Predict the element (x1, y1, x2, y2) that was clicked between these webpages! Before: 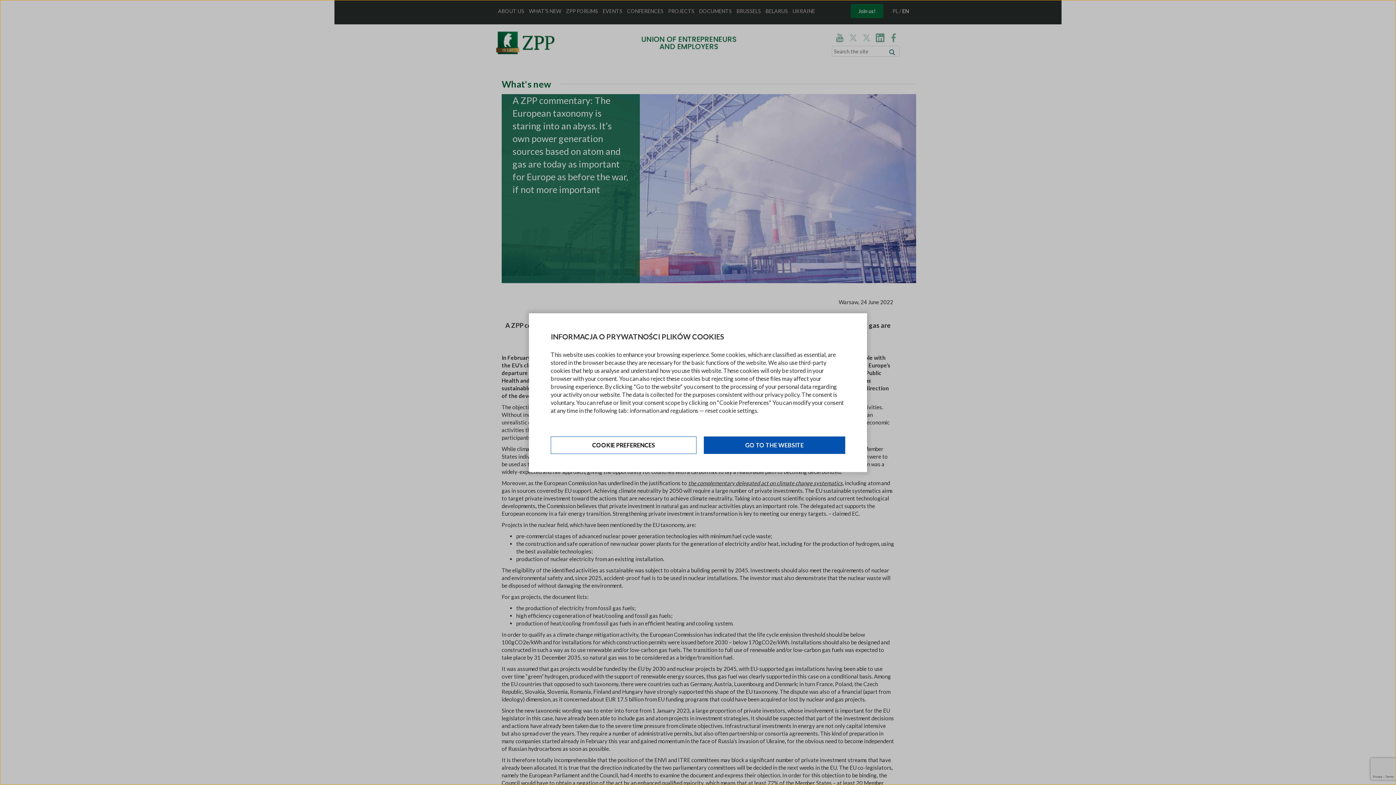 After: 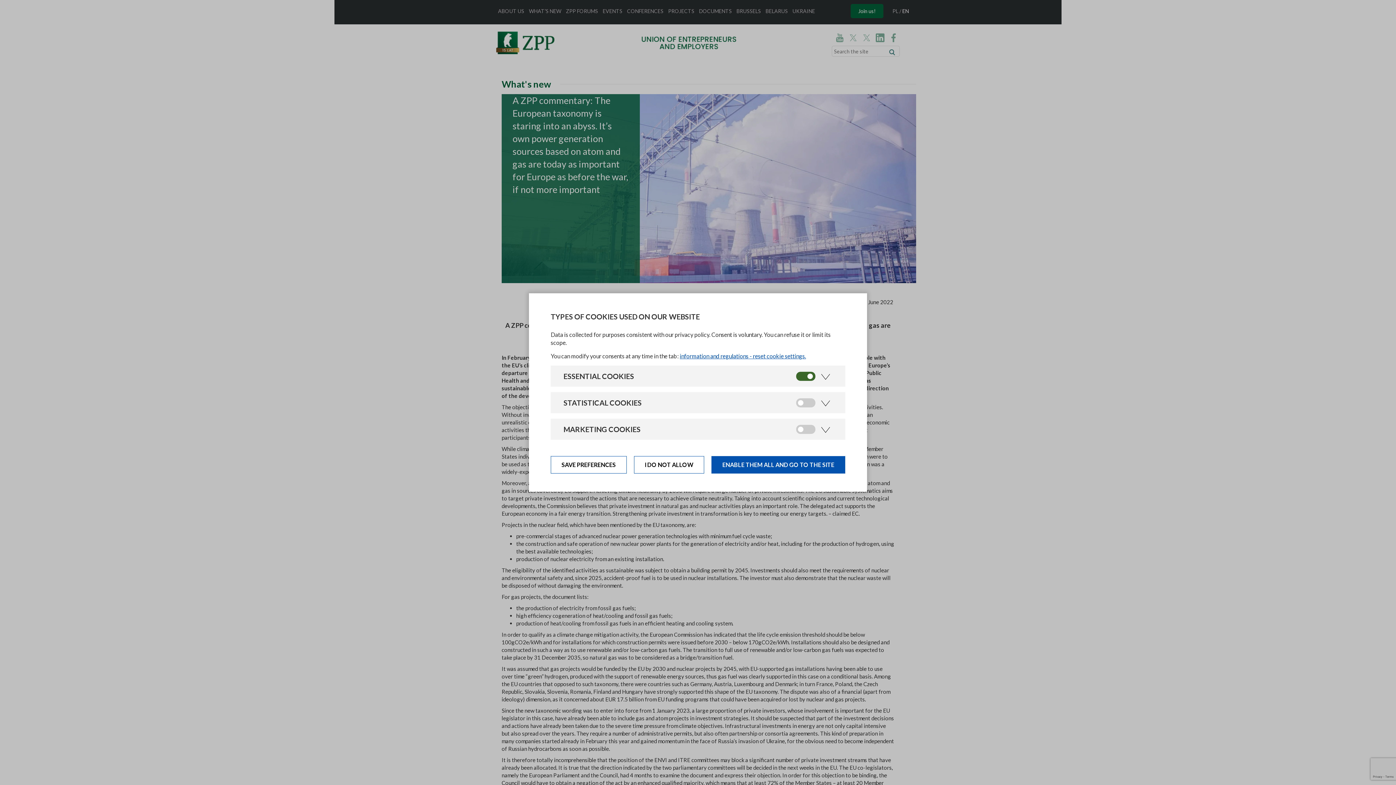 Action: bbox: (550, 436, 696, 454) label: COOKIE PREFERENCES